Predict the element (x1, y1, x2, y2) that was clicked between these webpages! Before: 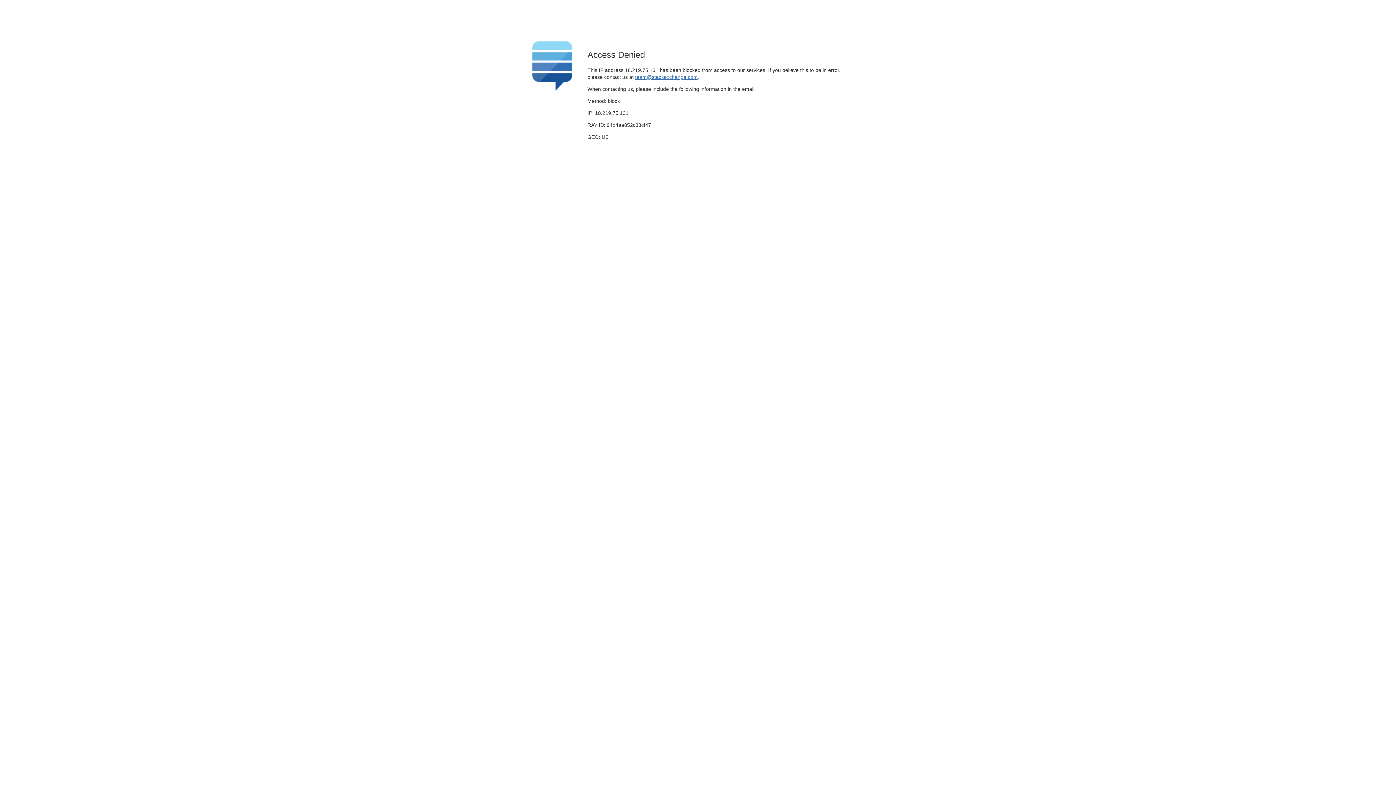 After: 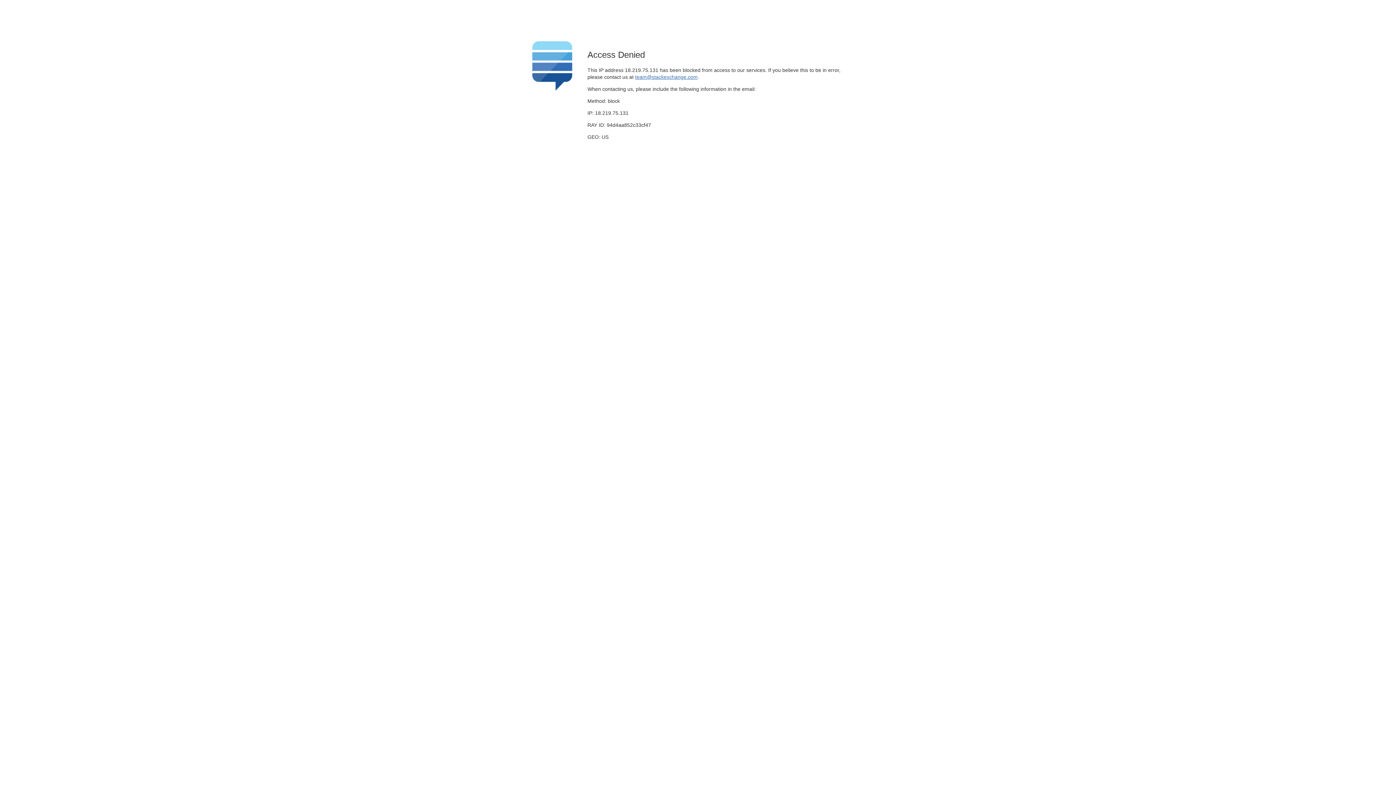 Action: label: team@stackexchange.com bbox: (635, 74, 697, 79)